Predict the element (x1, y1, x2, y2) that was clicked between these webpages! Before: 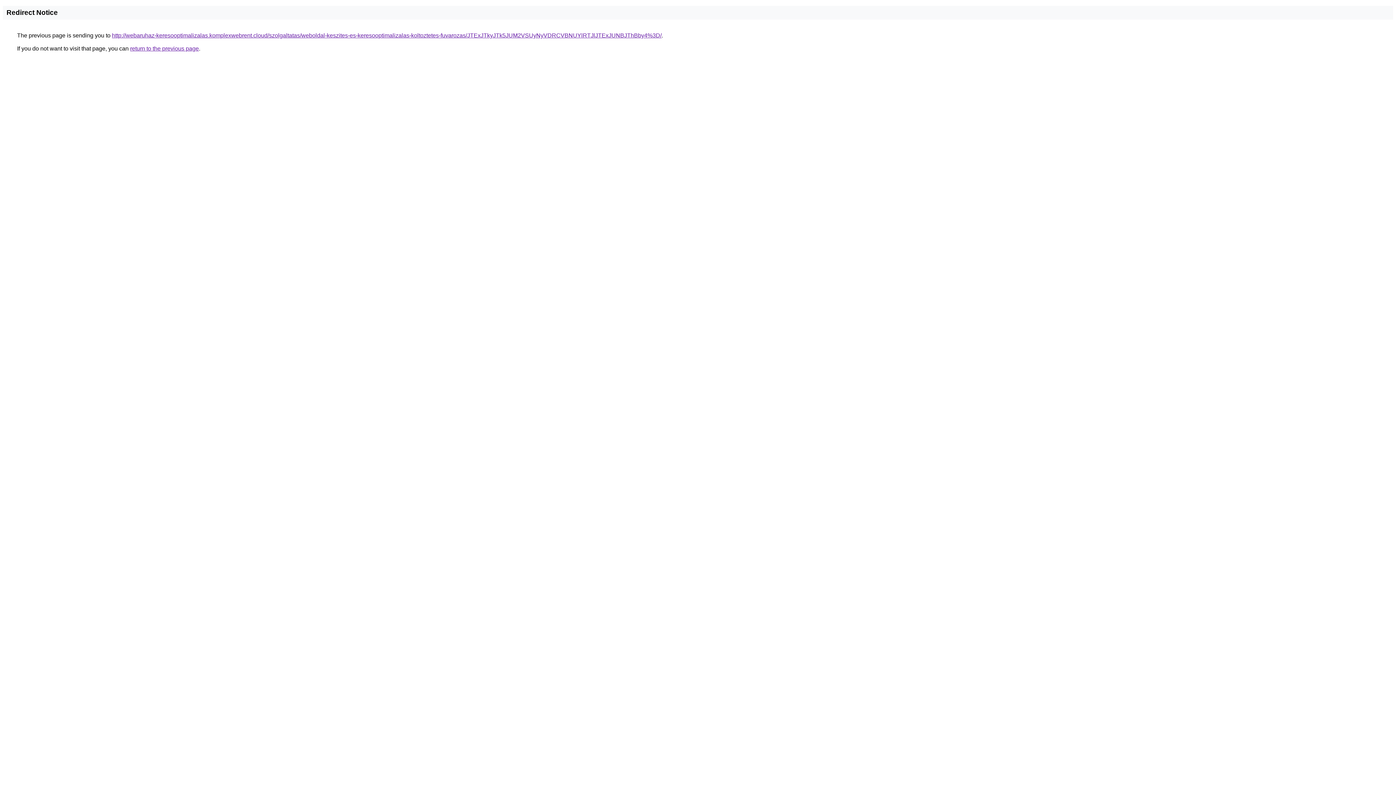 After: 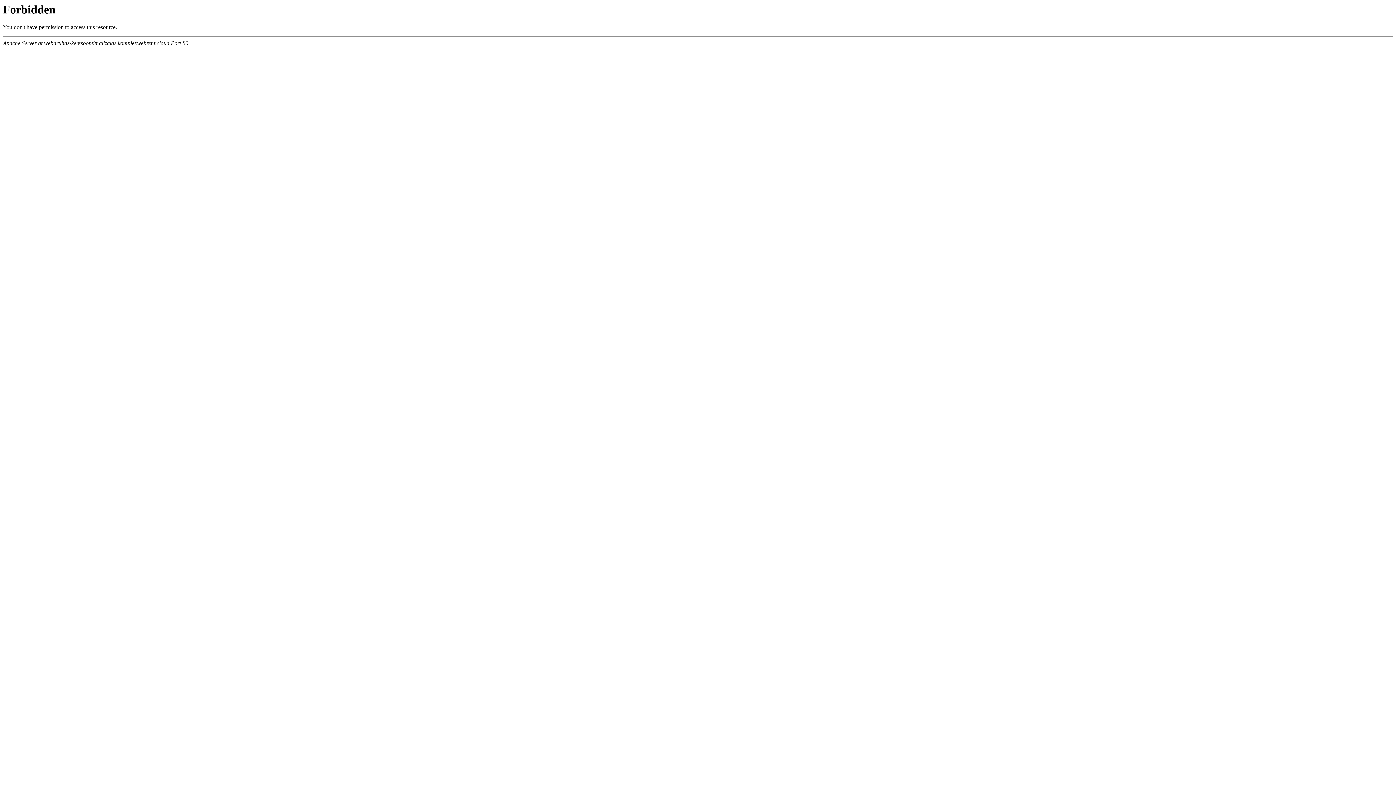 Action: bbox: (112, 32, 661, 38) label: http://webaruhaz-keresooptimalizalas.komplexwebrent.cloud/szolgaltatas/weboldal-keszites-es-keresooptimalizalas-koltoztetes-fuvarozas/JTExJTkyJTk5JUM2VSUyNyVDRCVBNUYlRTJlJTExJUNBJThBby4%3D/